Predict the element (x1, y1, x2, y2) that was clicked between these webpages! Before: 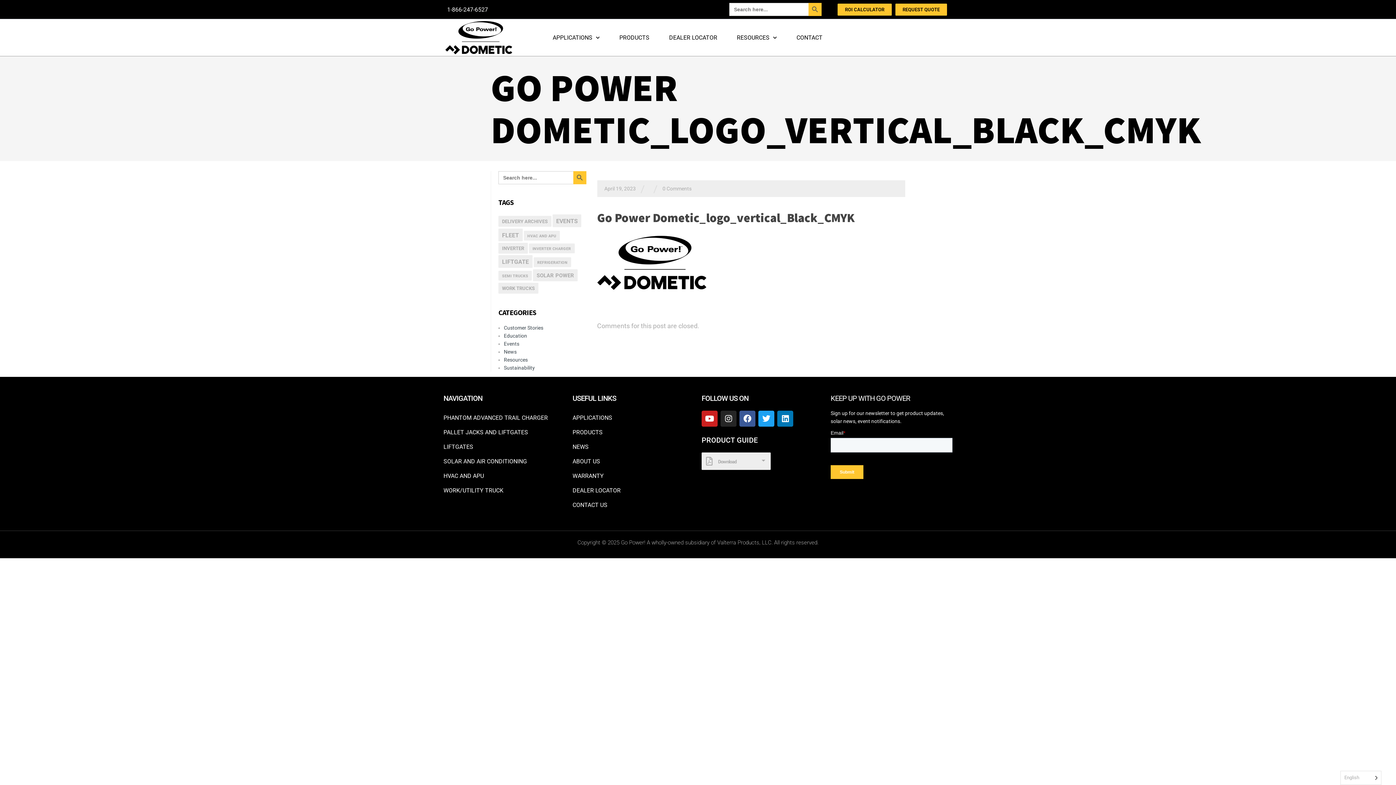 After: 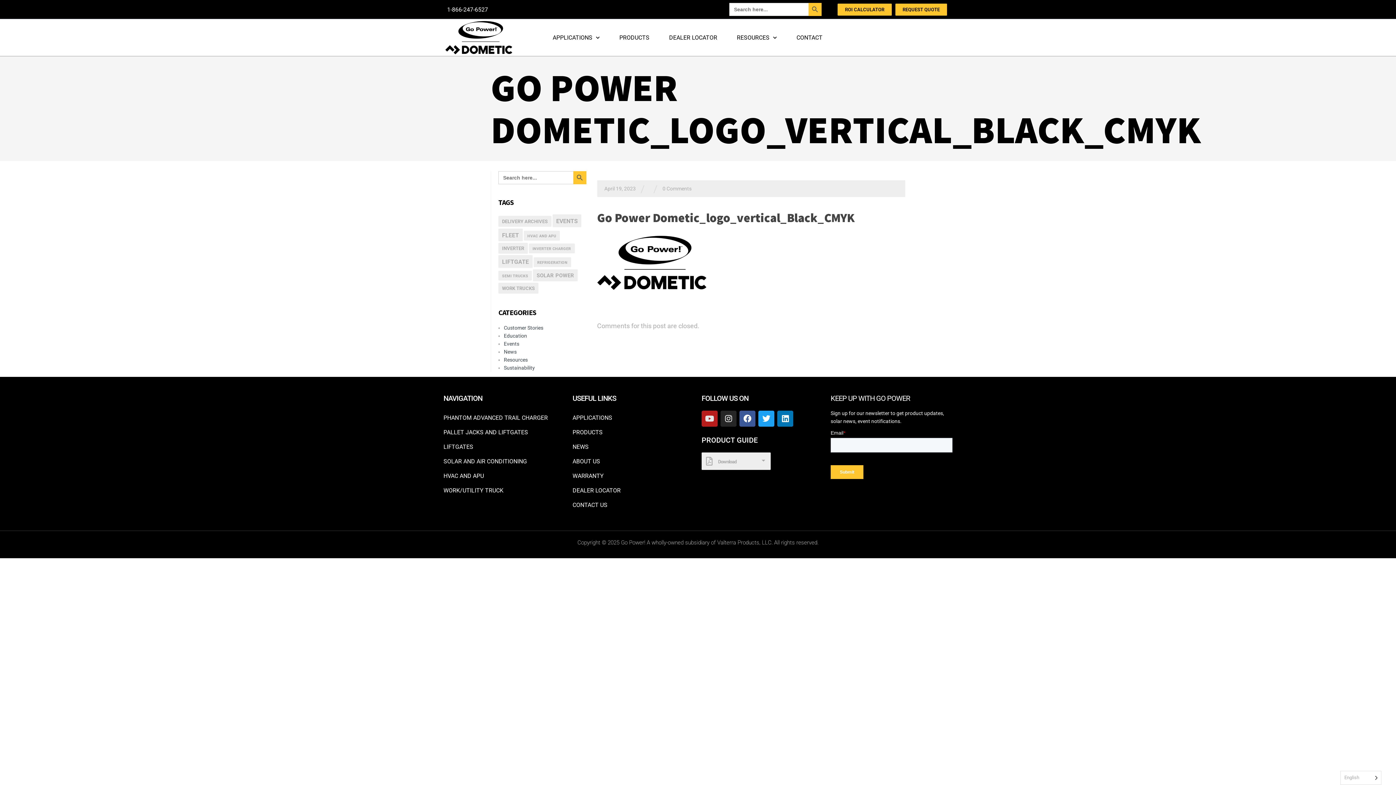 Action: label: Youtube bbox: (701, 410, 717, 426)